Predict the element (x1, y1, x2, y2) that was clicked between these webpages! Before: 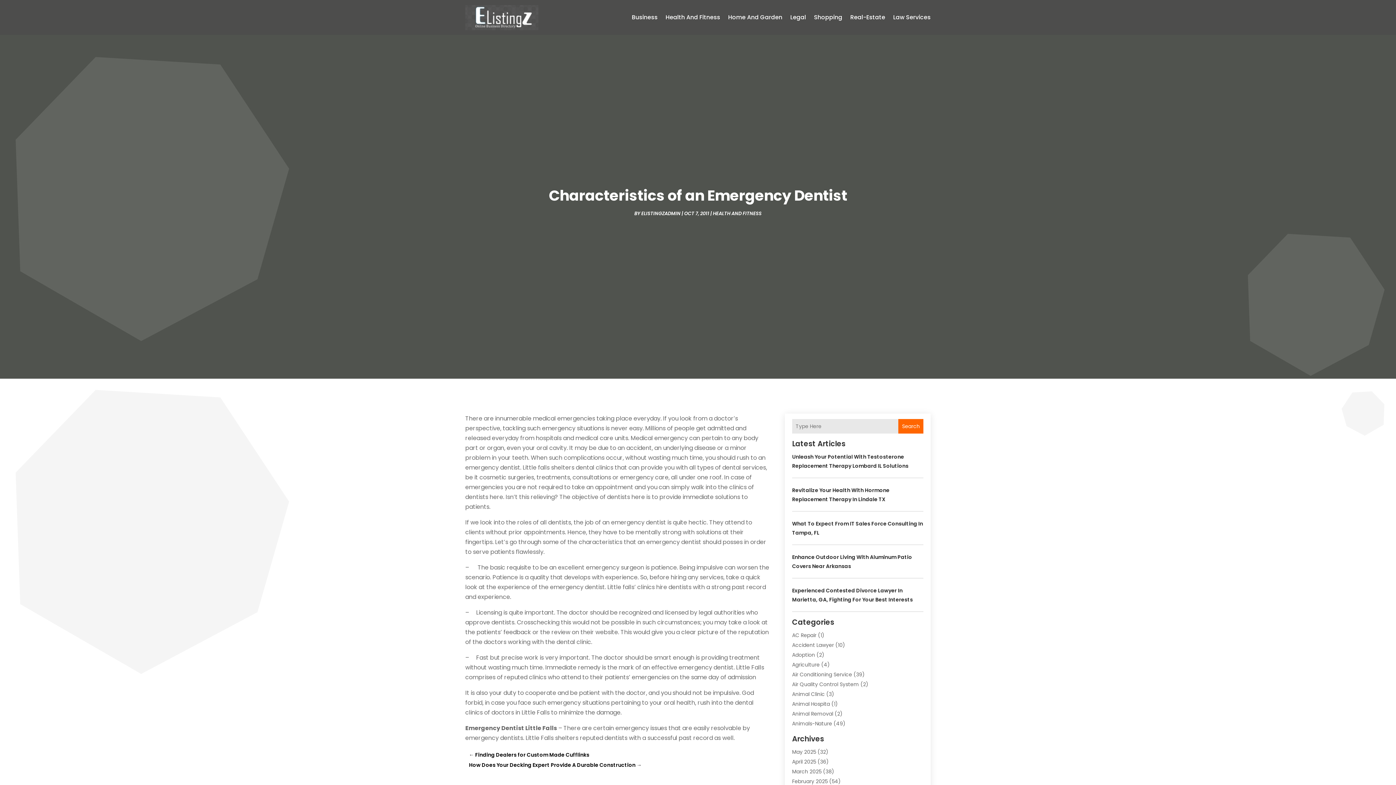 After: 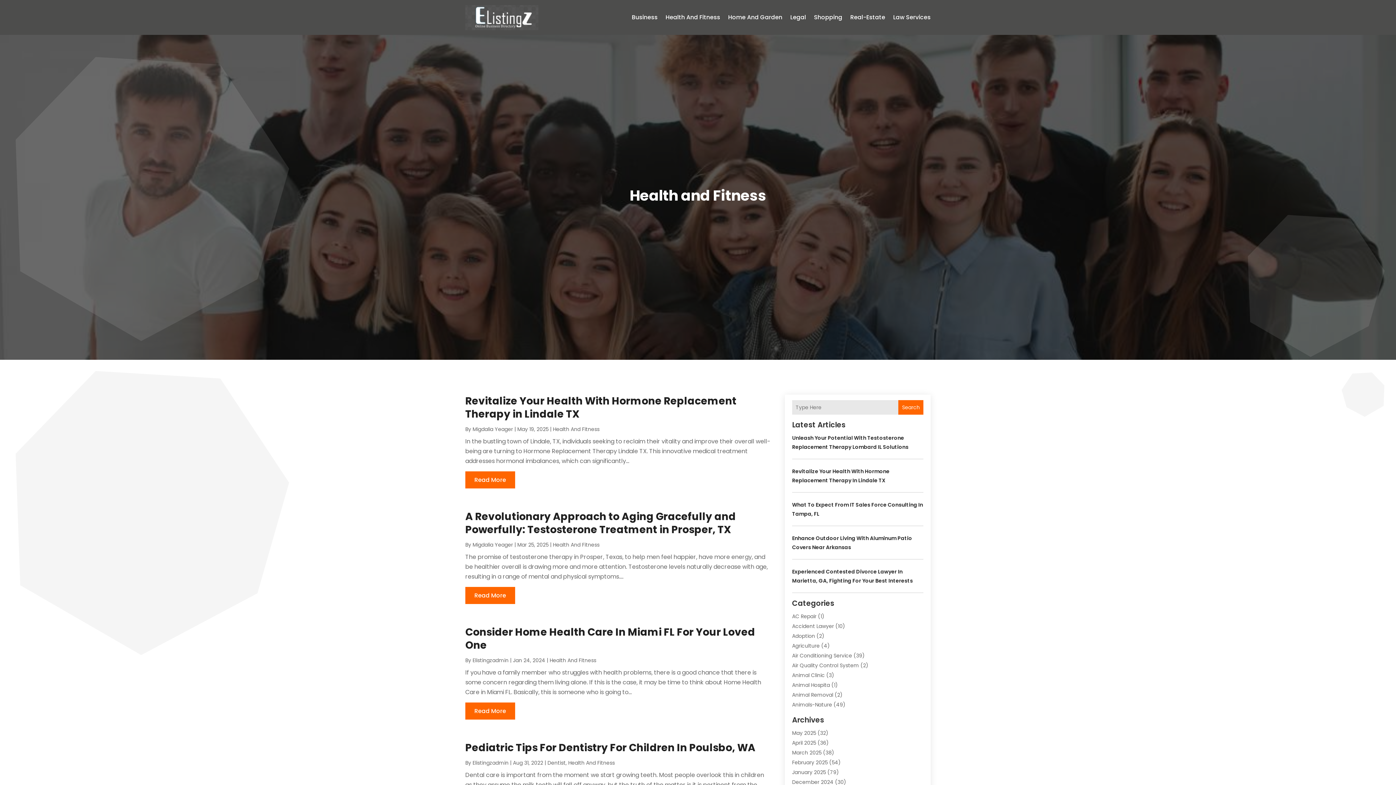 Action: bbox: (665, 3, 720, 31) label: Health And Fitness